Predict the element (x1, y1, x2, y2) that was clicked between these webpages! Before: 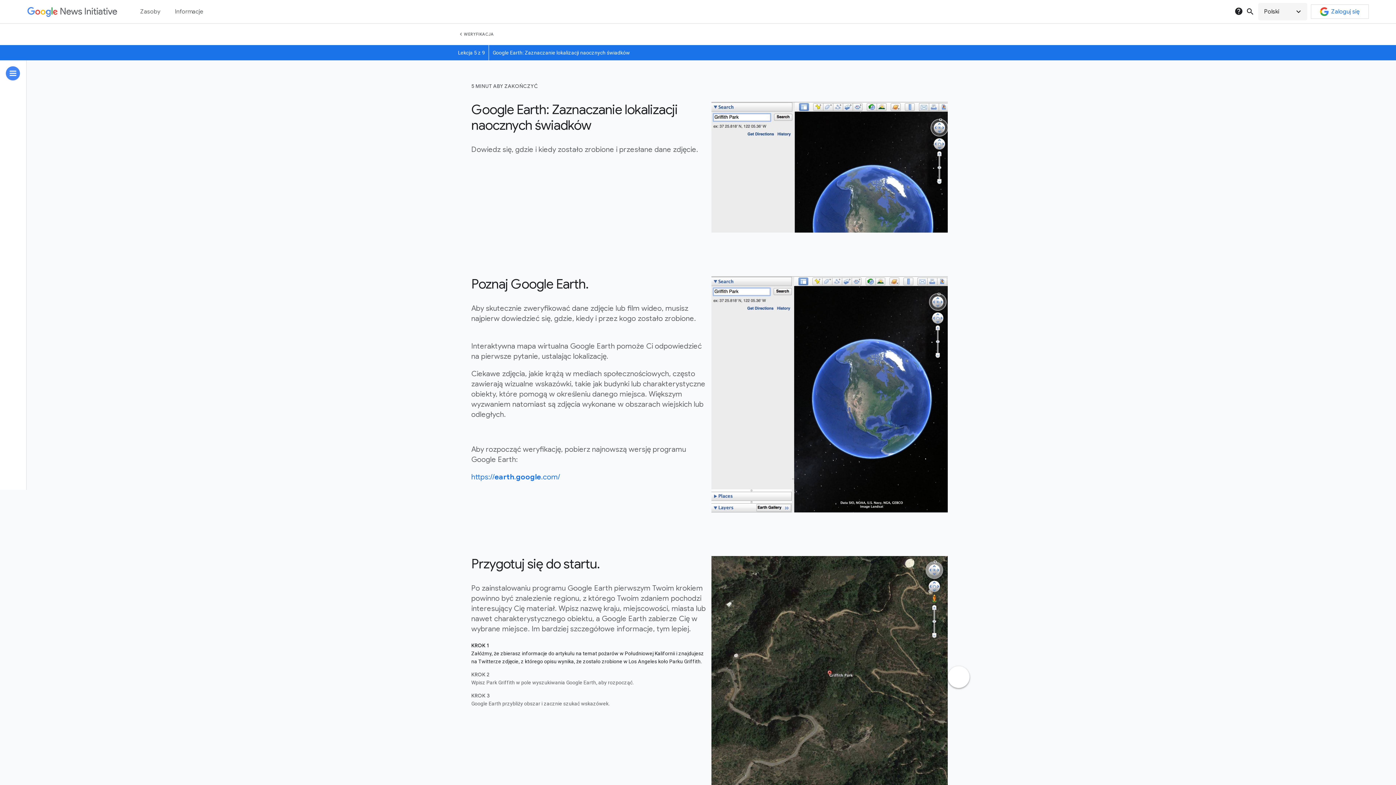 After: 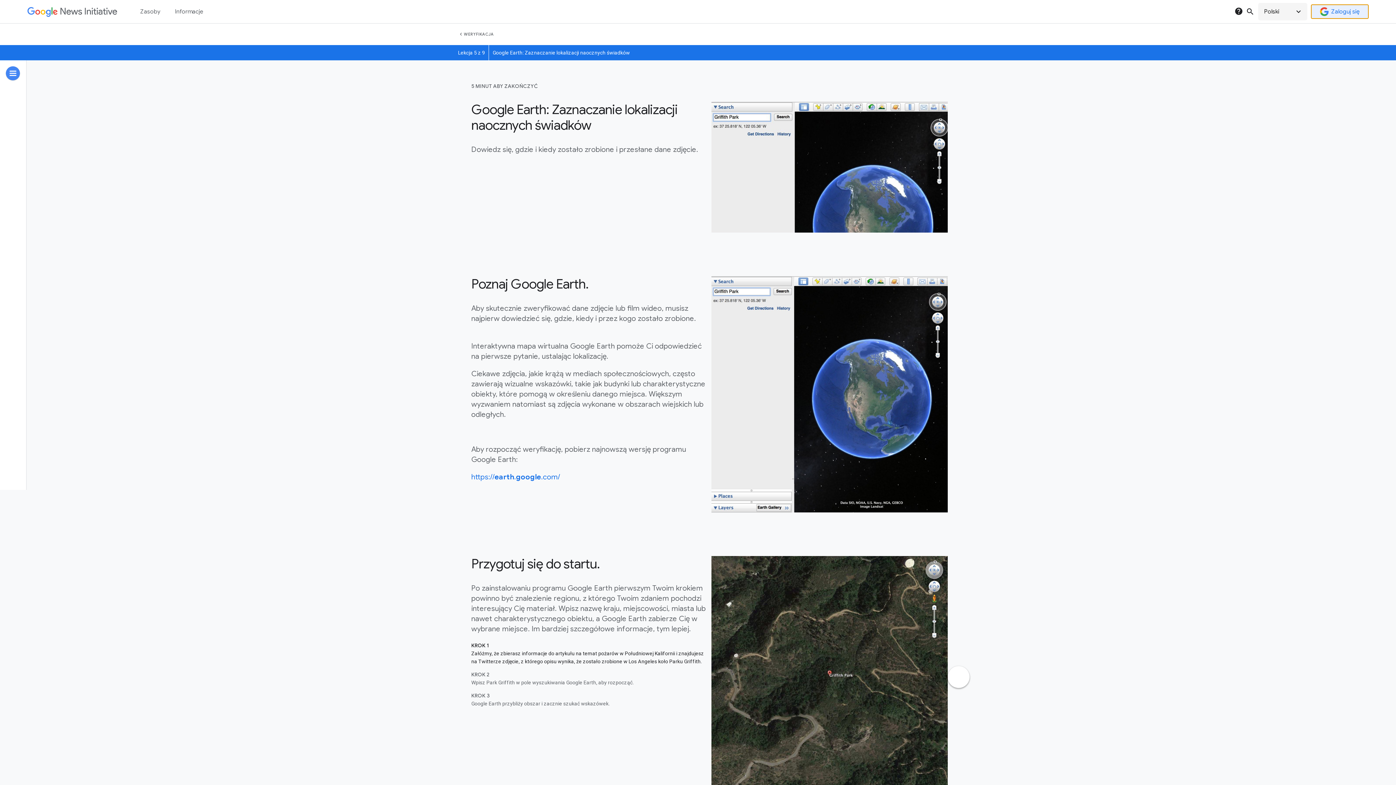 Action: bbox: (1311, 4, 1369, 18) label: Zaloguj się